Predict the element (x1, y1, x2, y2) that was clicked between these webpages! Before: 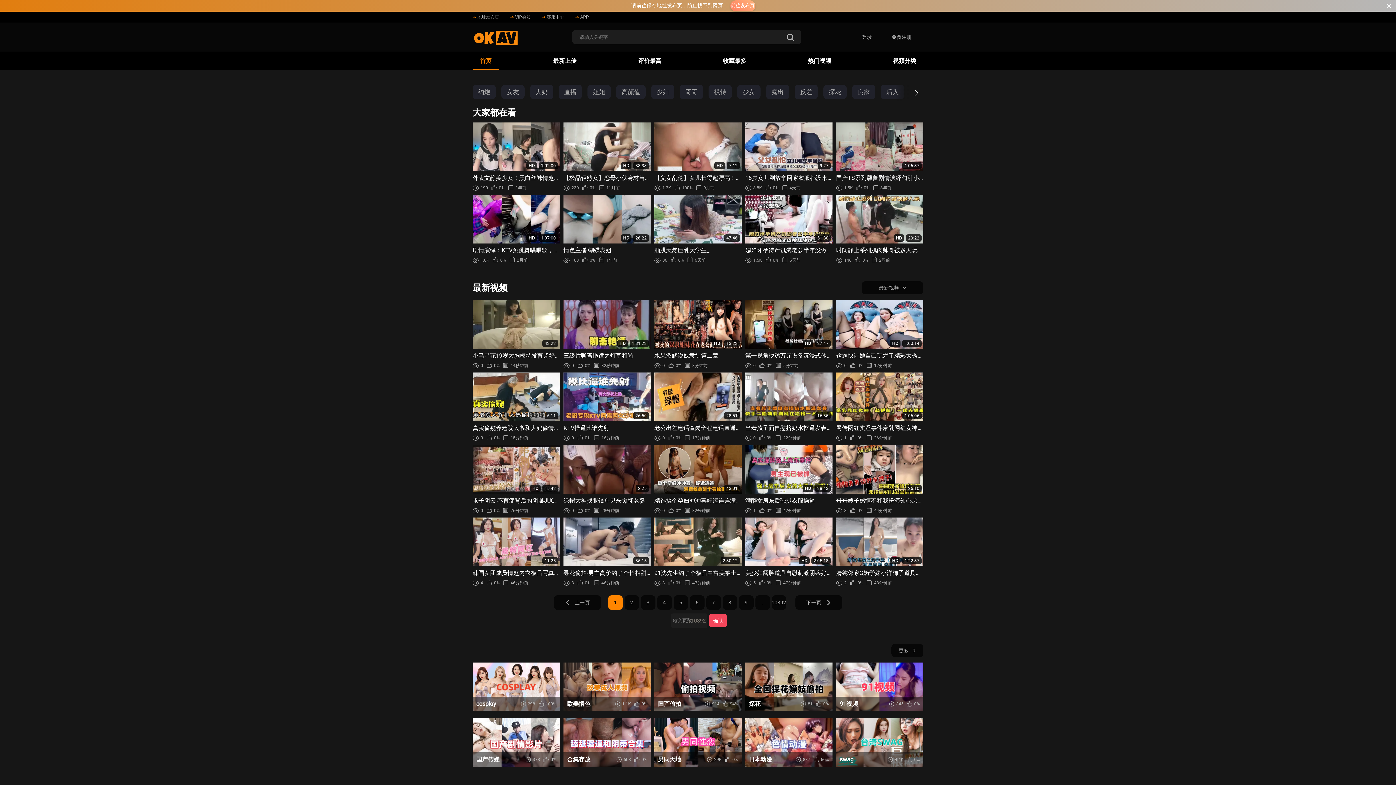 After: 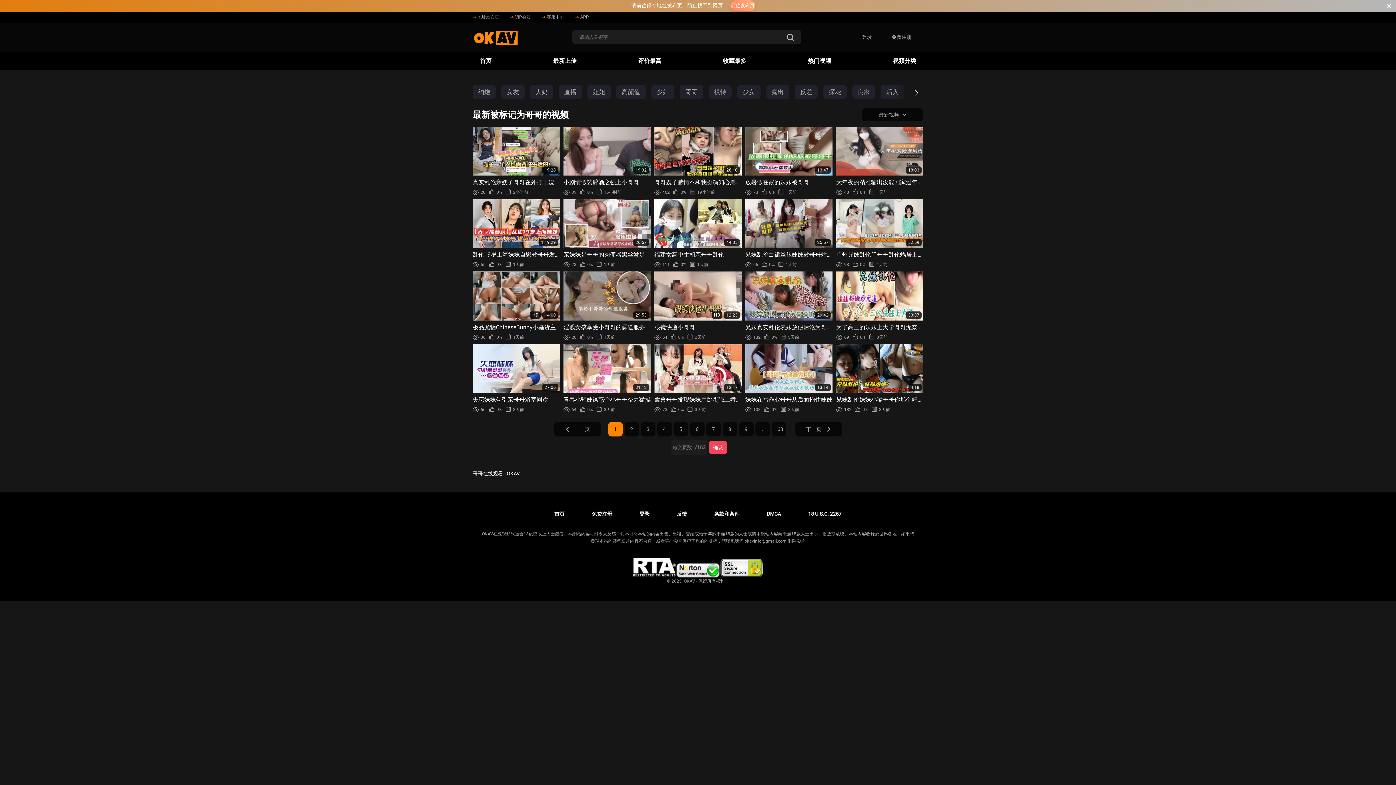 Action: bbox: (680, 84, 703, 99) label: 哥哥